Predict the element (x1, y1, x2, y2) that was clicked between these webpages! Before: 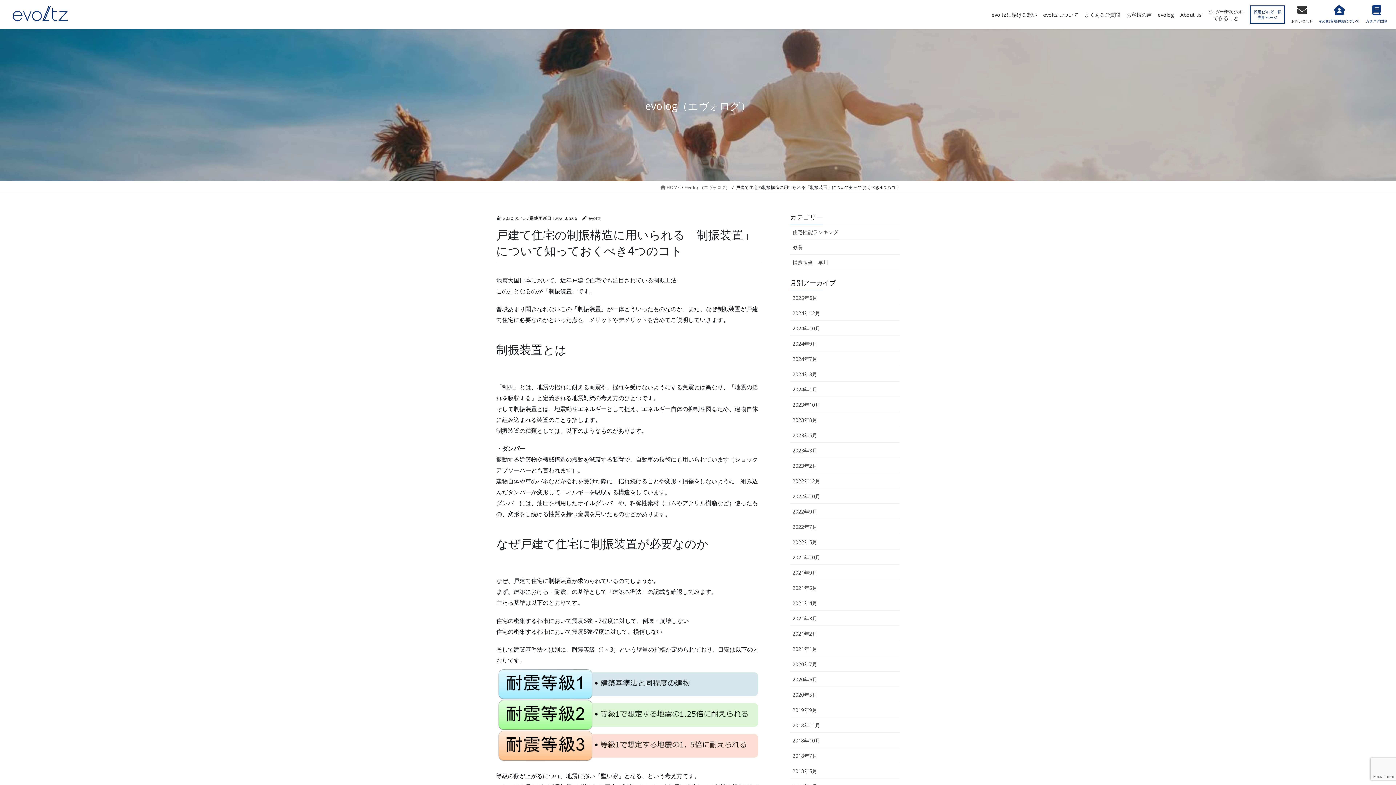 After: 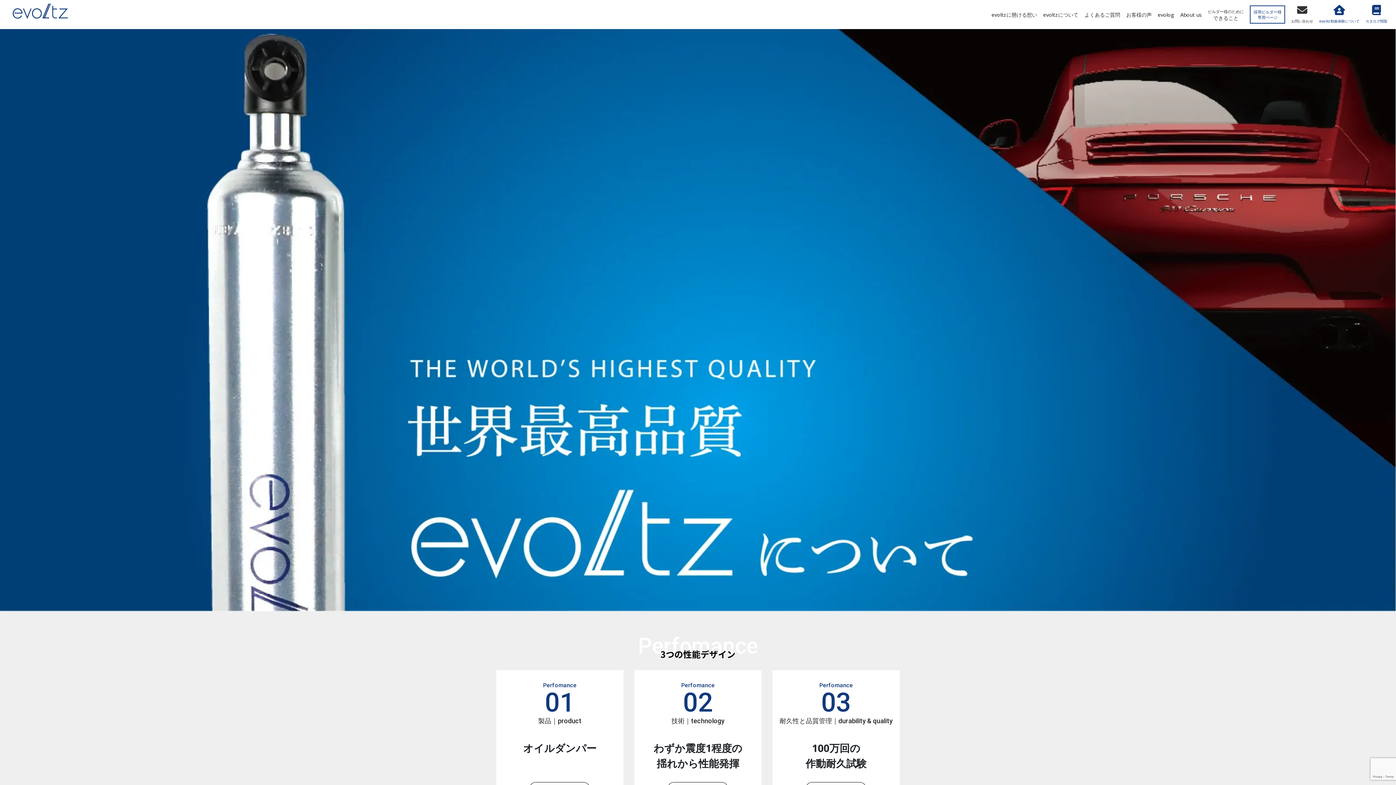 Action: label: evoltzについて bbox: (1040, 0, 1081, 29)